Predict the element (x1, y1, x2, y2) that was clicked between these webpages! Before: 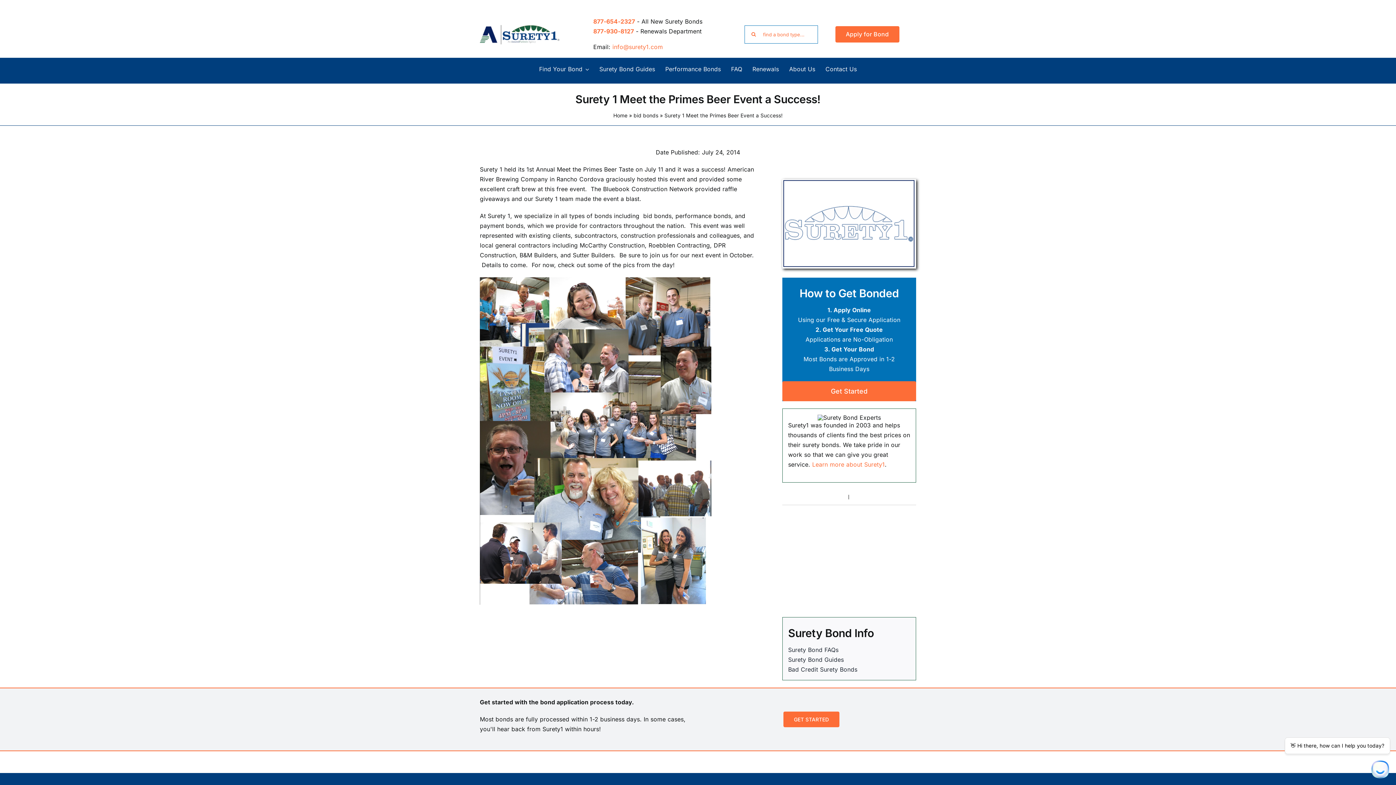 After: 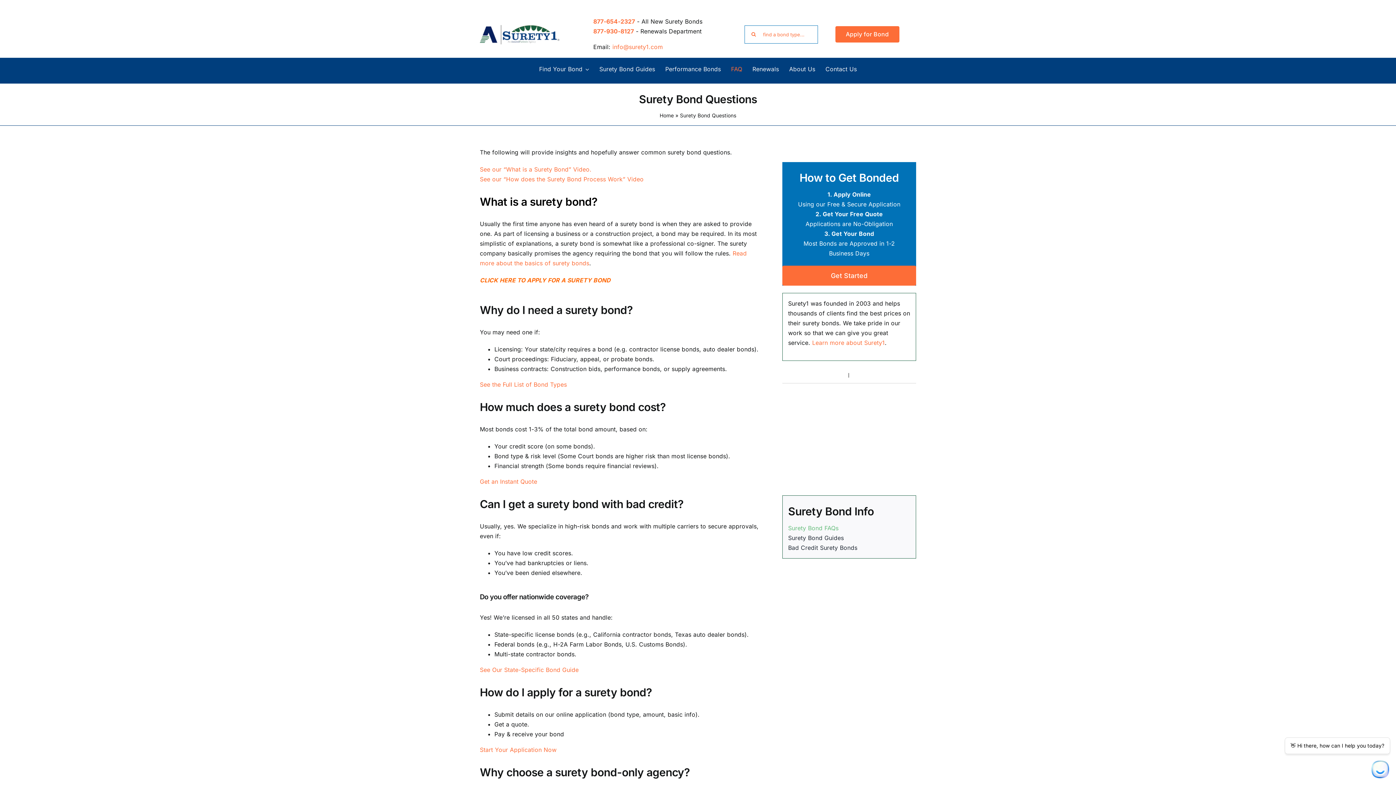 Action: label: Surety Bond FAQs bbox: (788, 645, 910, 655)